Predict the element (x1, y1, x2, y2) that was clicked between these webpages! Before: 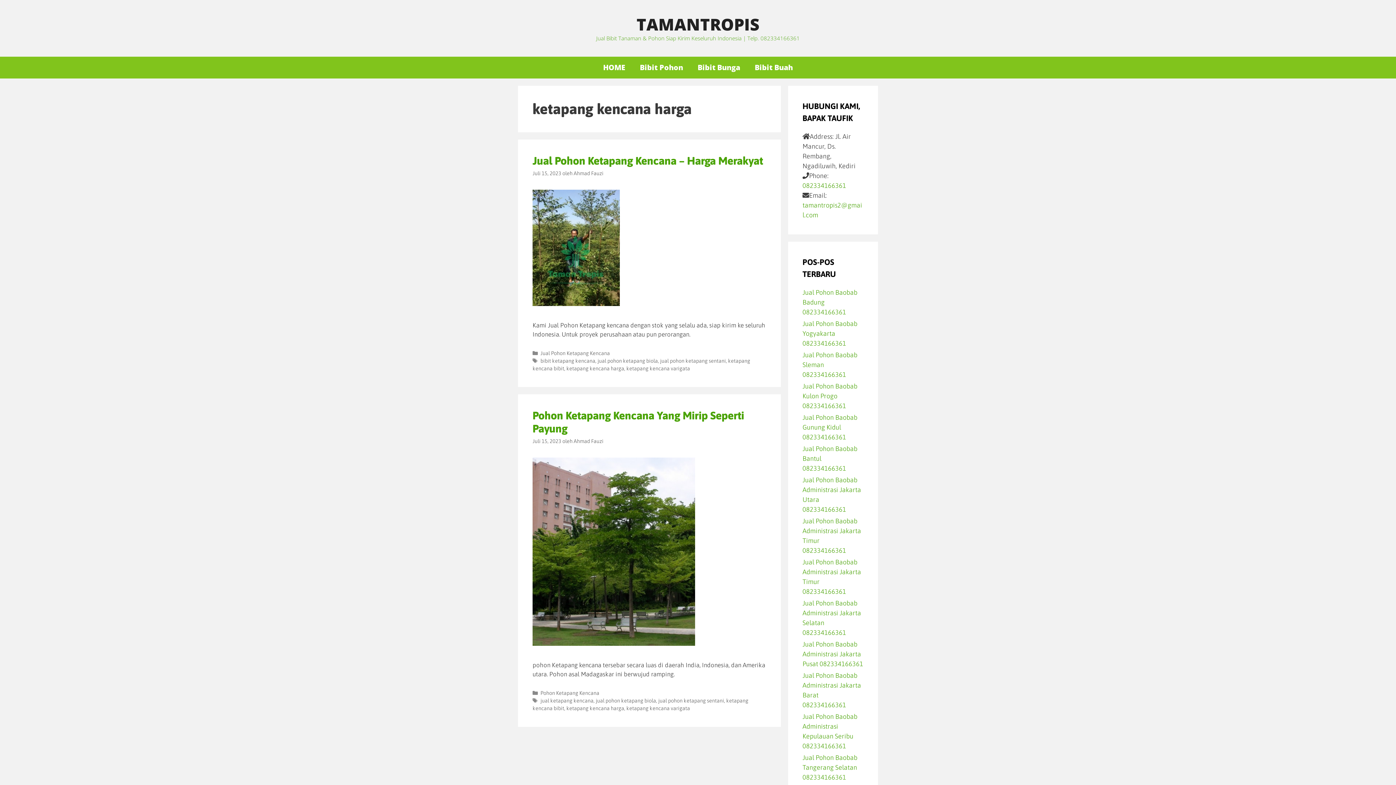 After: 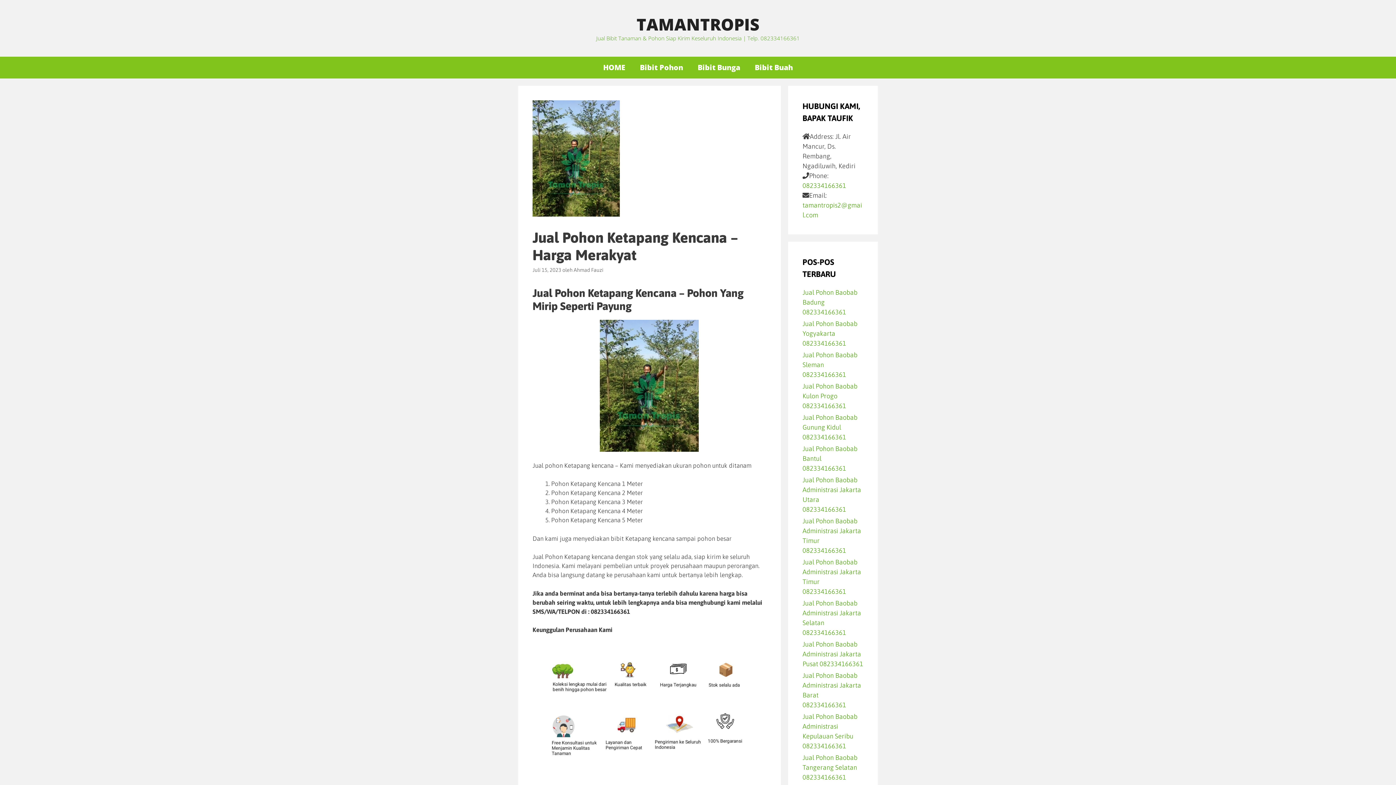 Action: bbox: (532, 154, 763, 166) label: Jual Pohon Ketapang Kencana – Harga Merakyat